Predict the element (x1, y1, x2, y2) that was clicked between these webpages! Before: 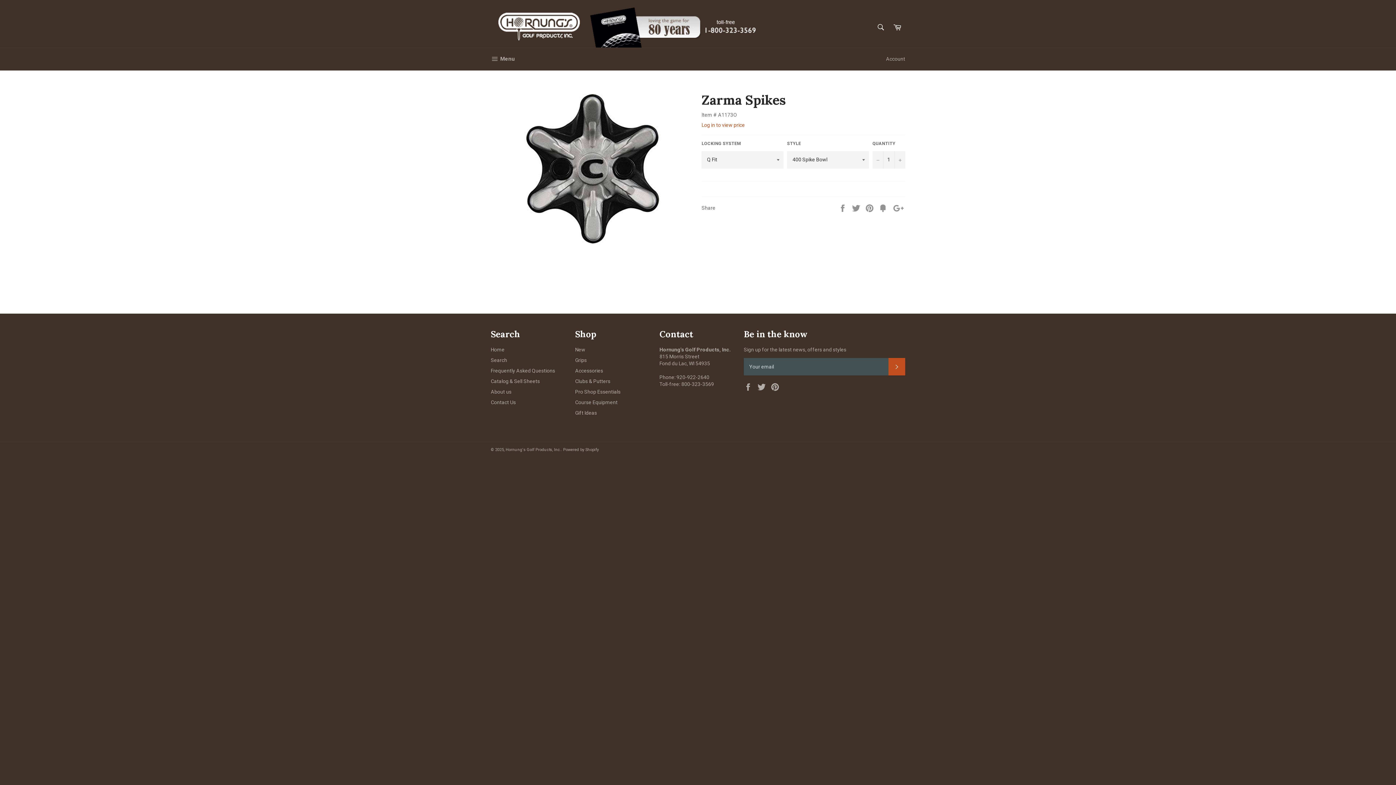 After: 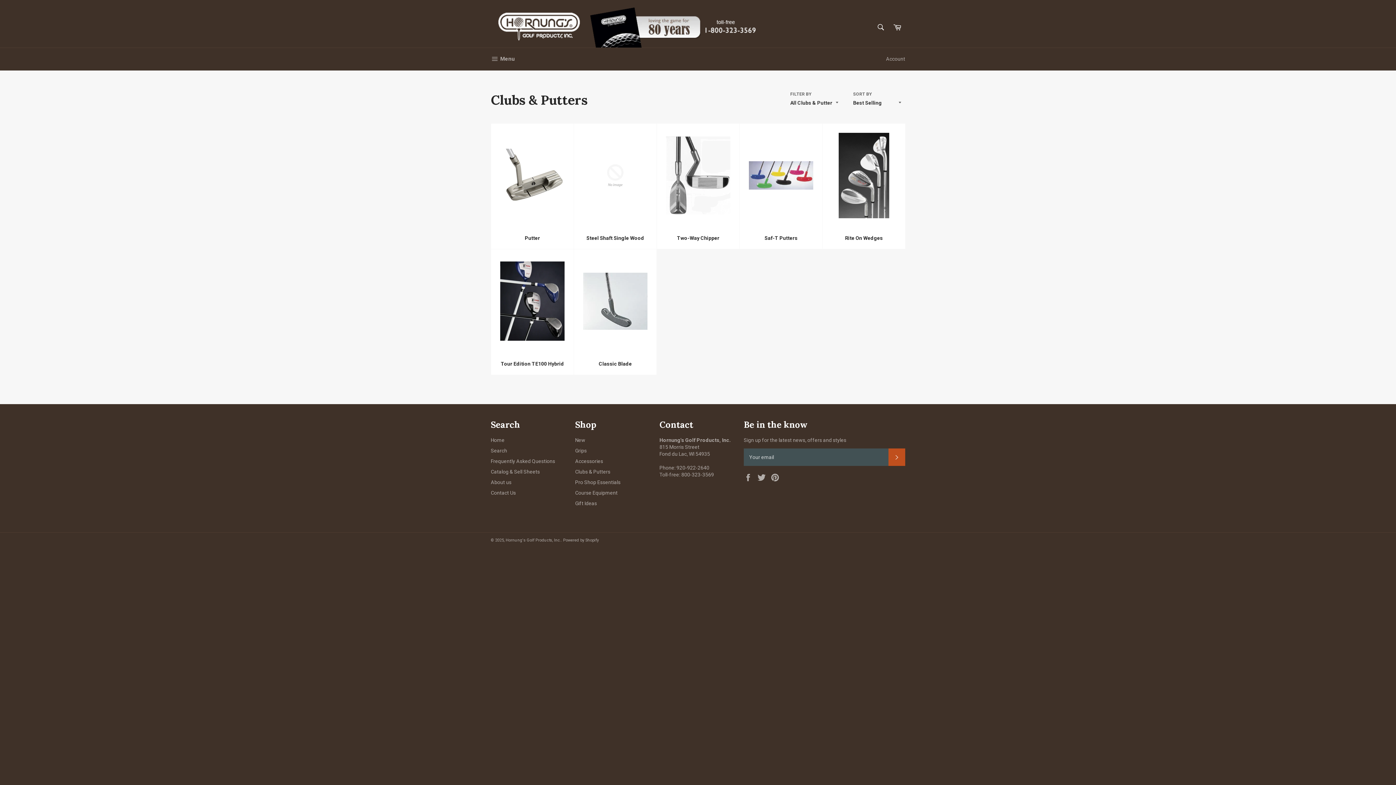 Action: bbox: (575, 378, 610, 384) label: Clubs & Putters